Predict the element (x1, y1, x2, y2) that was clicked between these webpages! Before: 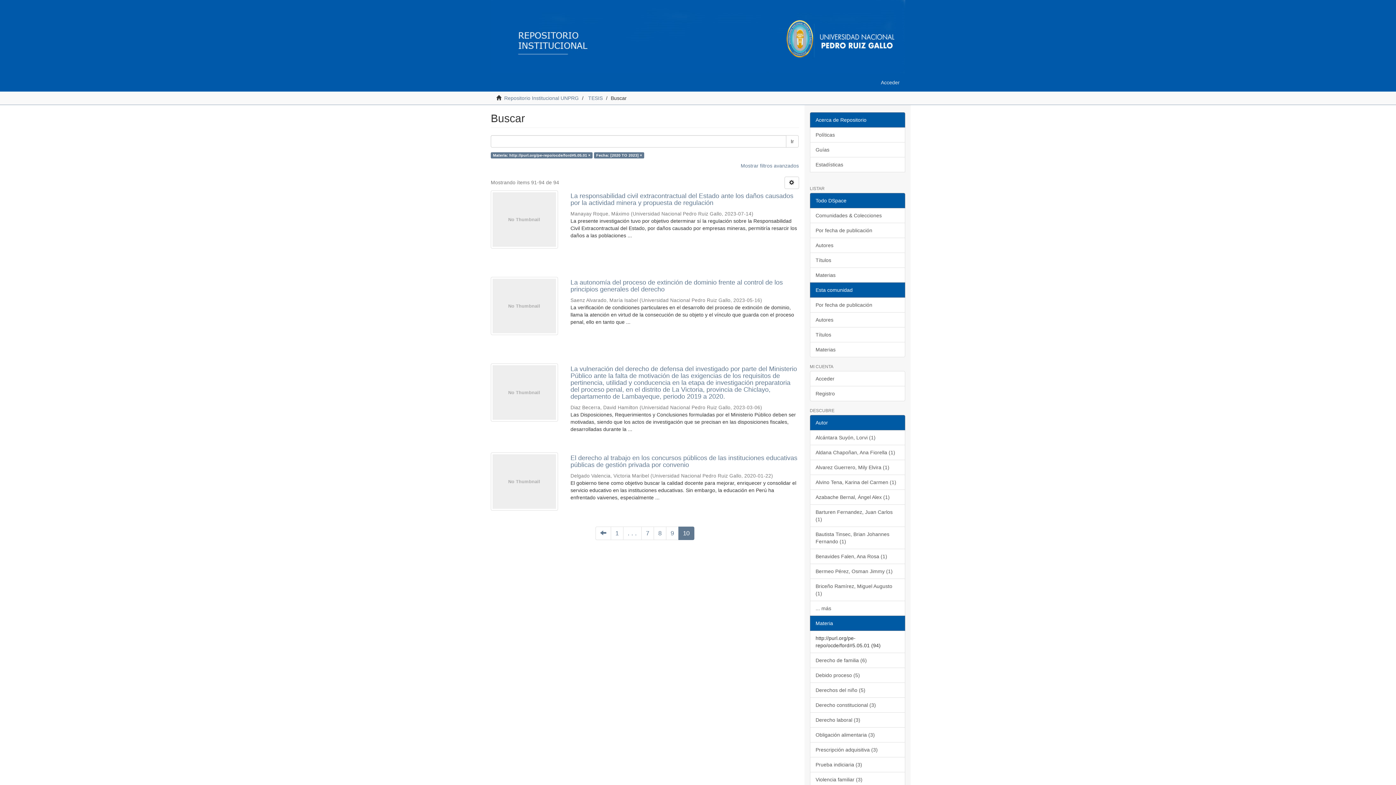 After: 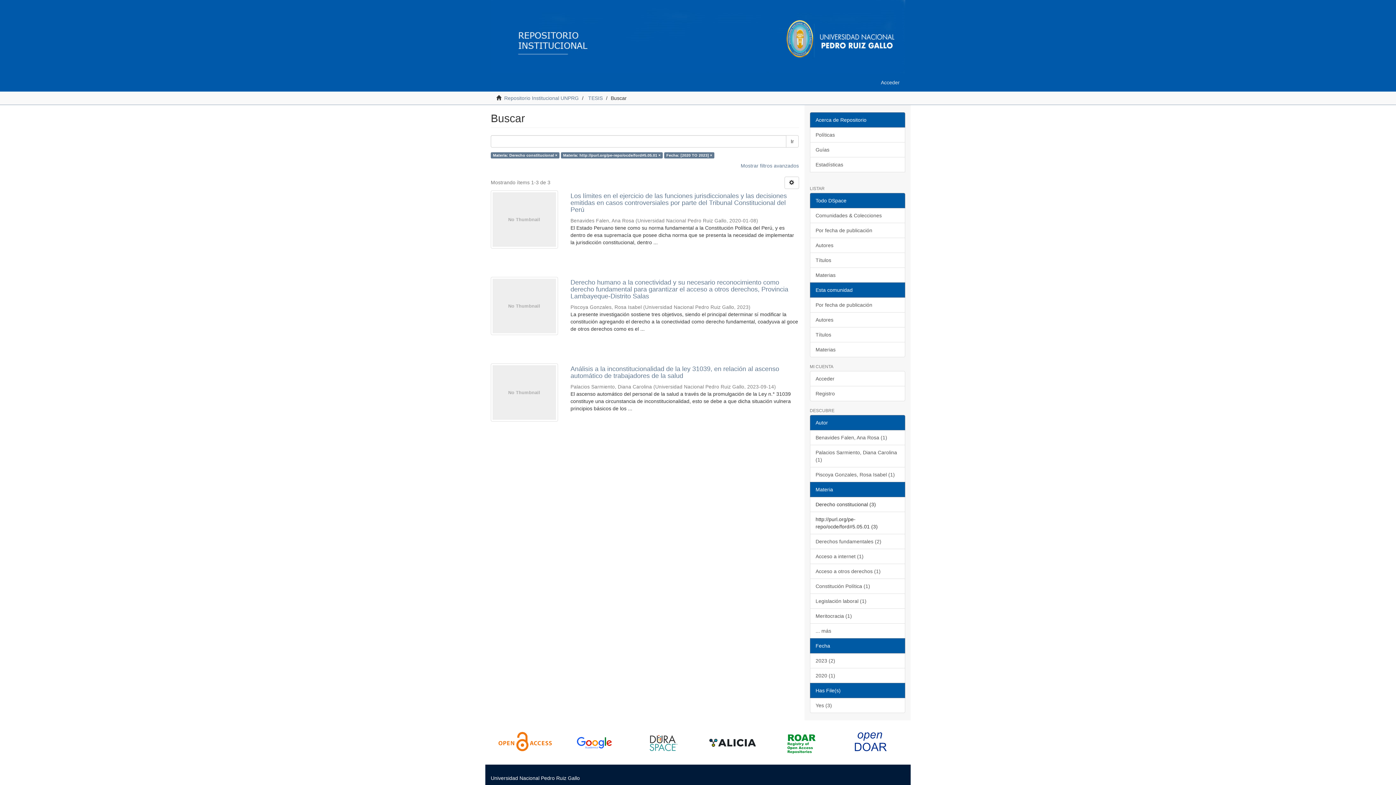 Action: label: Derecho constitucional (3) bbox: (810, 697, 905, 712)